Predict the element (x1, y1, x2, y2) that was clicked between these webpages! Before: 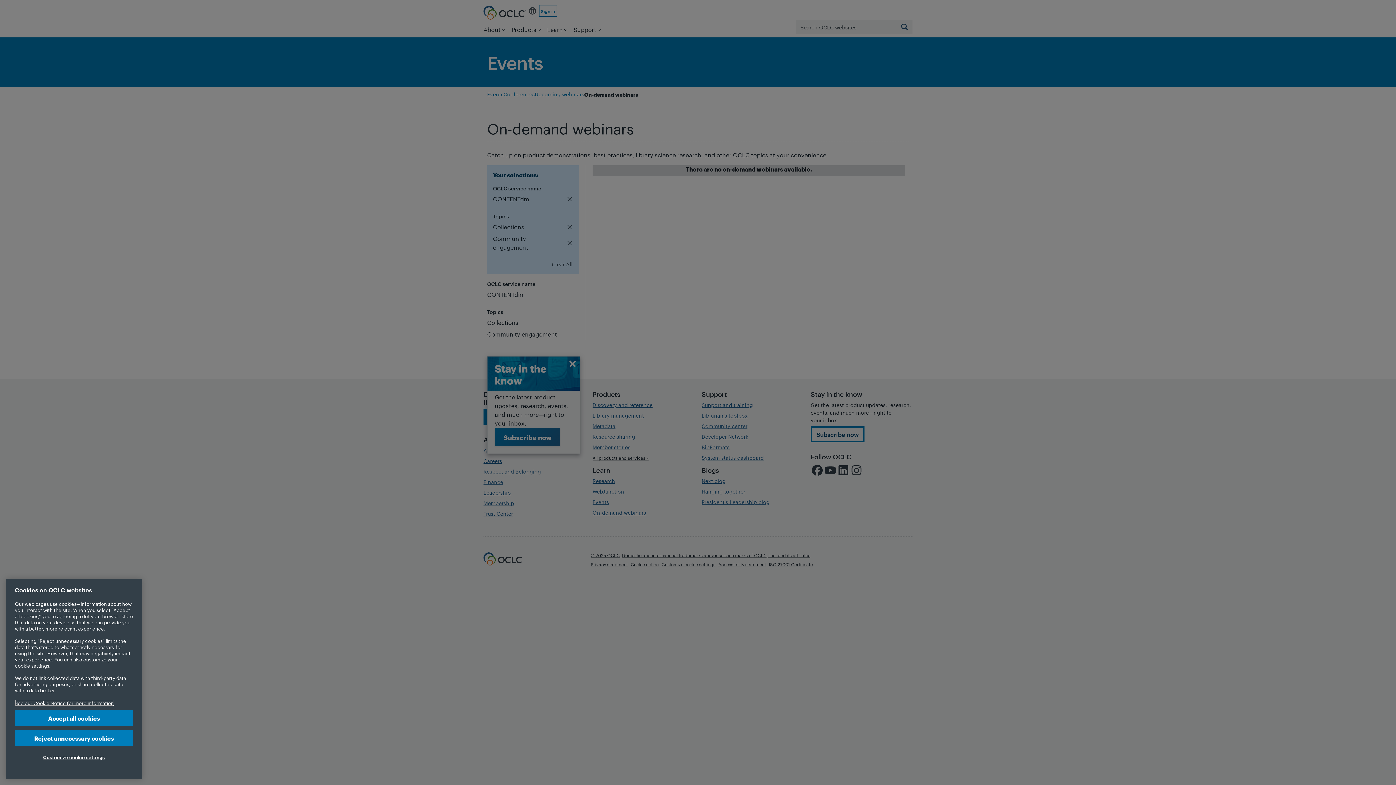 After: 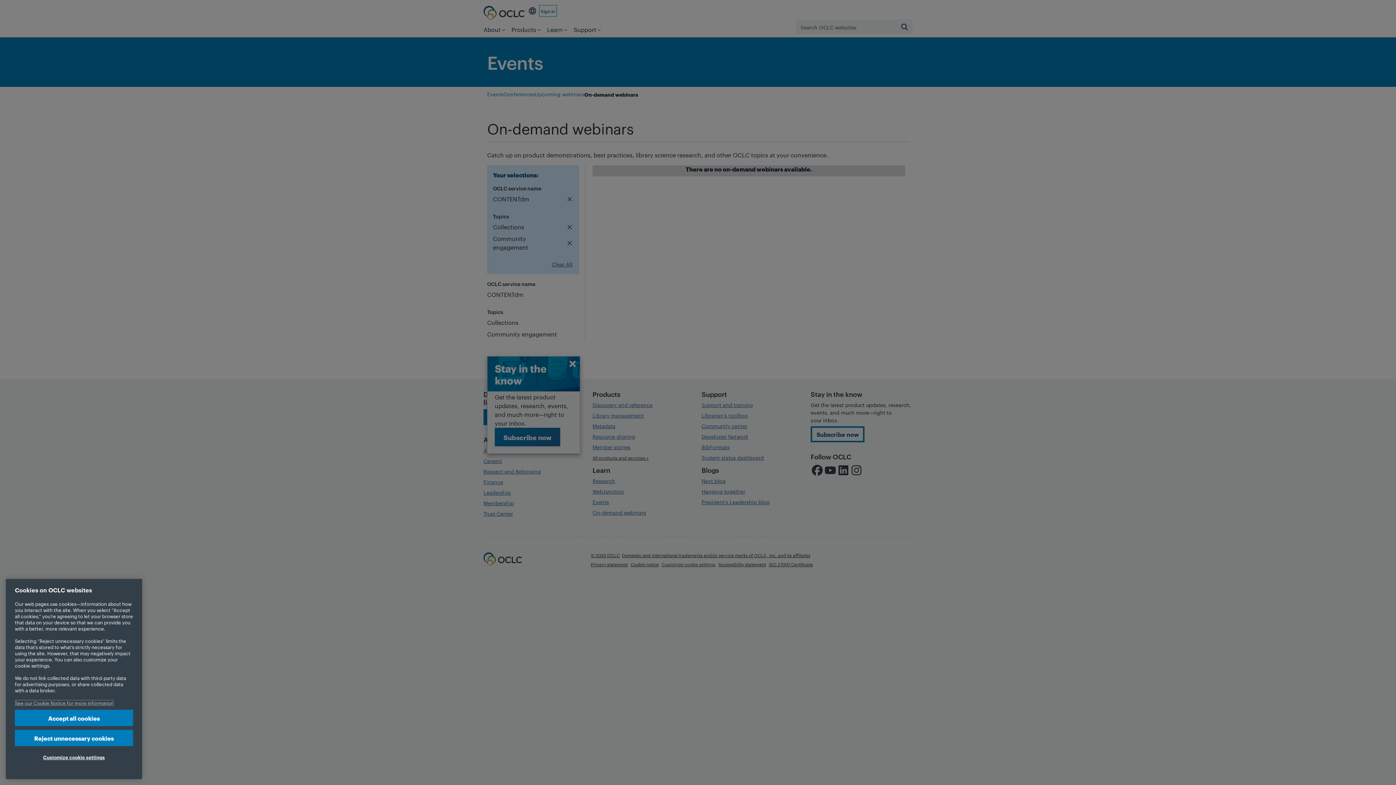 Action: bbox: (14, 700, 113, 706) label: More information about your privacy, opens in a new tab